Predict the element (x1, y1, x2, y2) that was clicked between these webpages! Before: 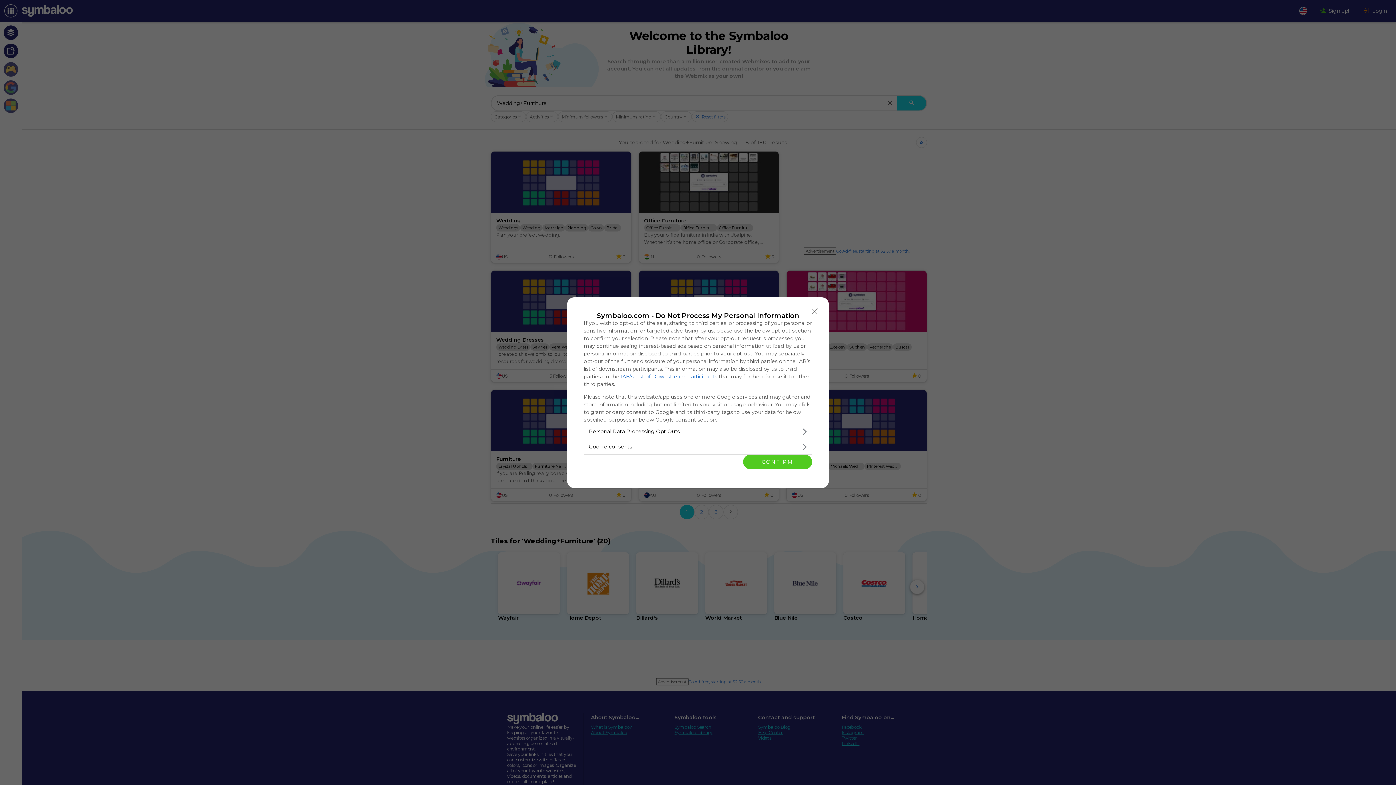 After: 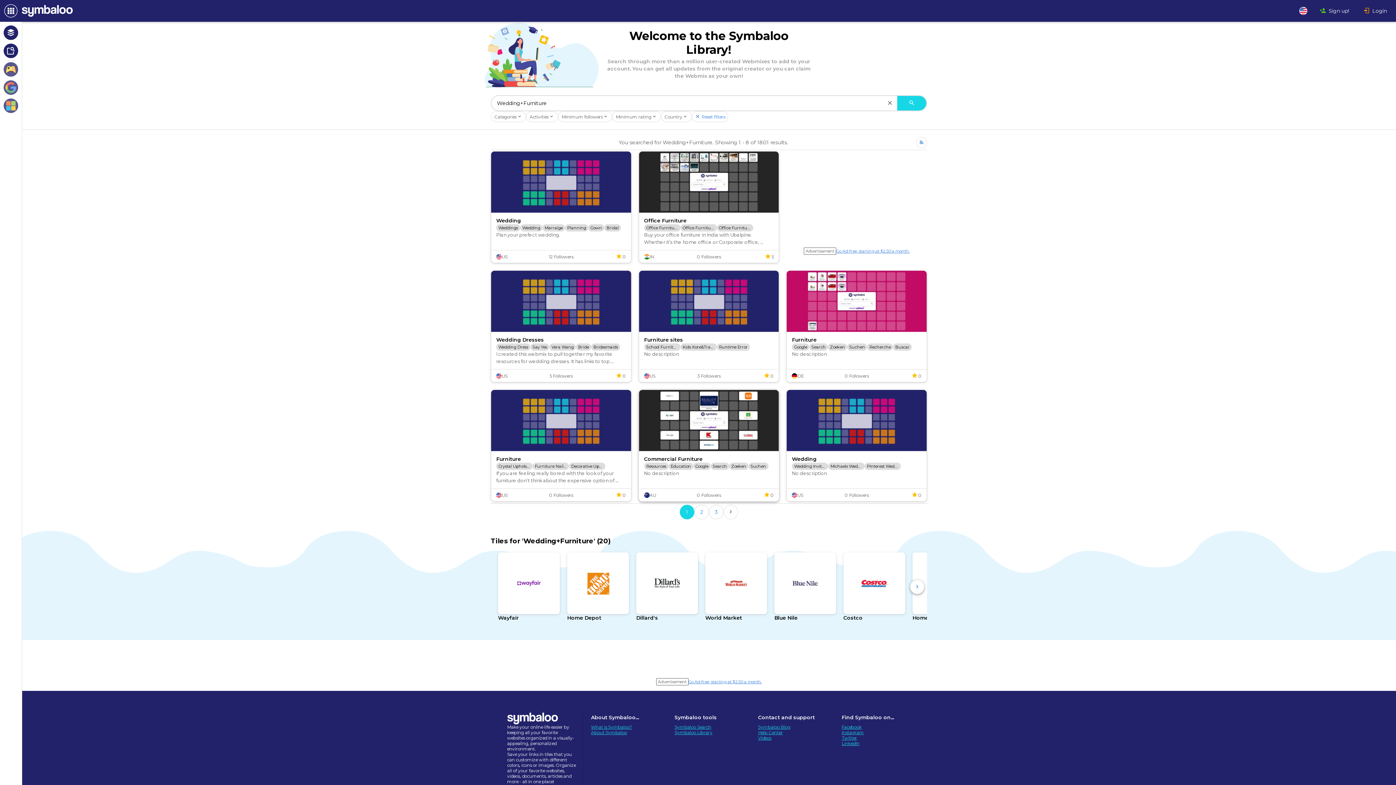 Action: bbox: (743, 454, 812, 469) label: CONFIRM